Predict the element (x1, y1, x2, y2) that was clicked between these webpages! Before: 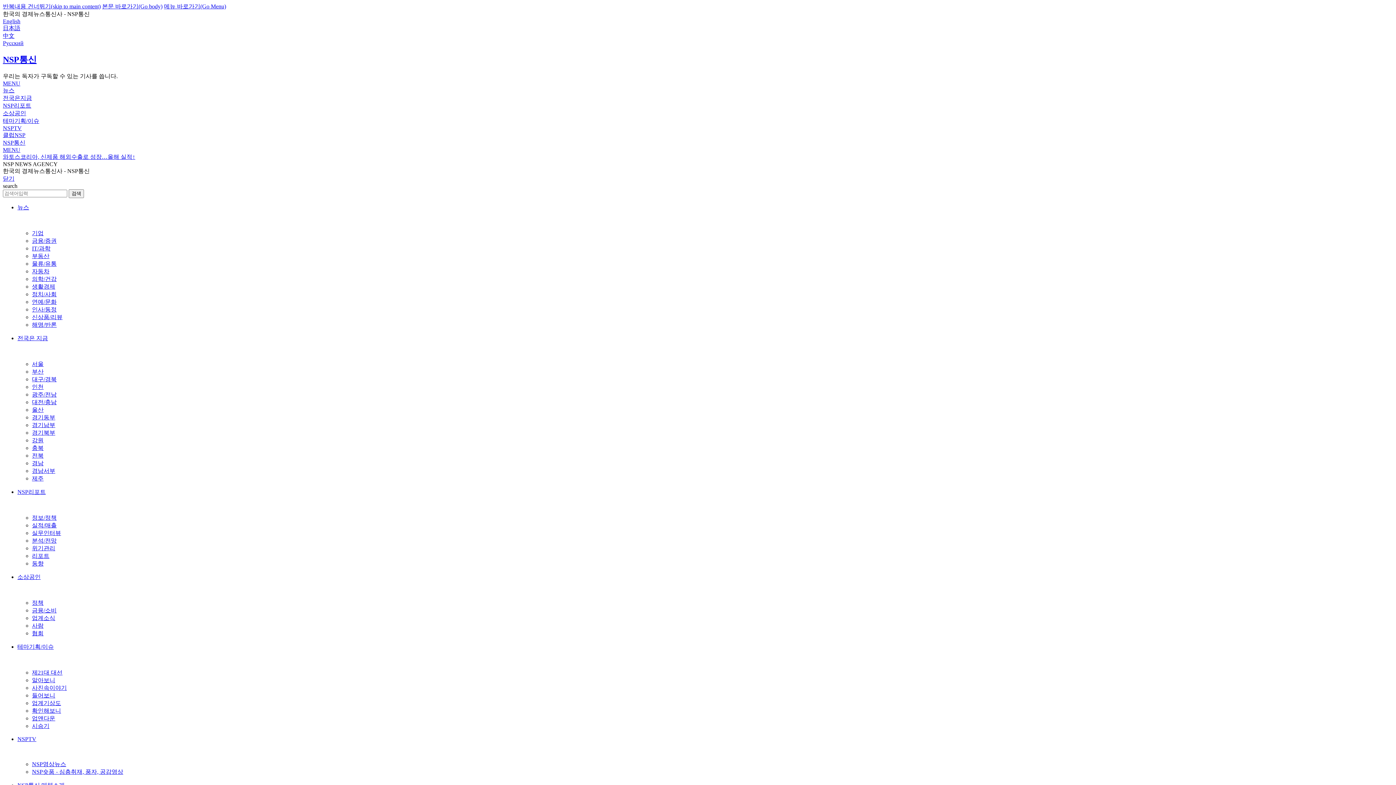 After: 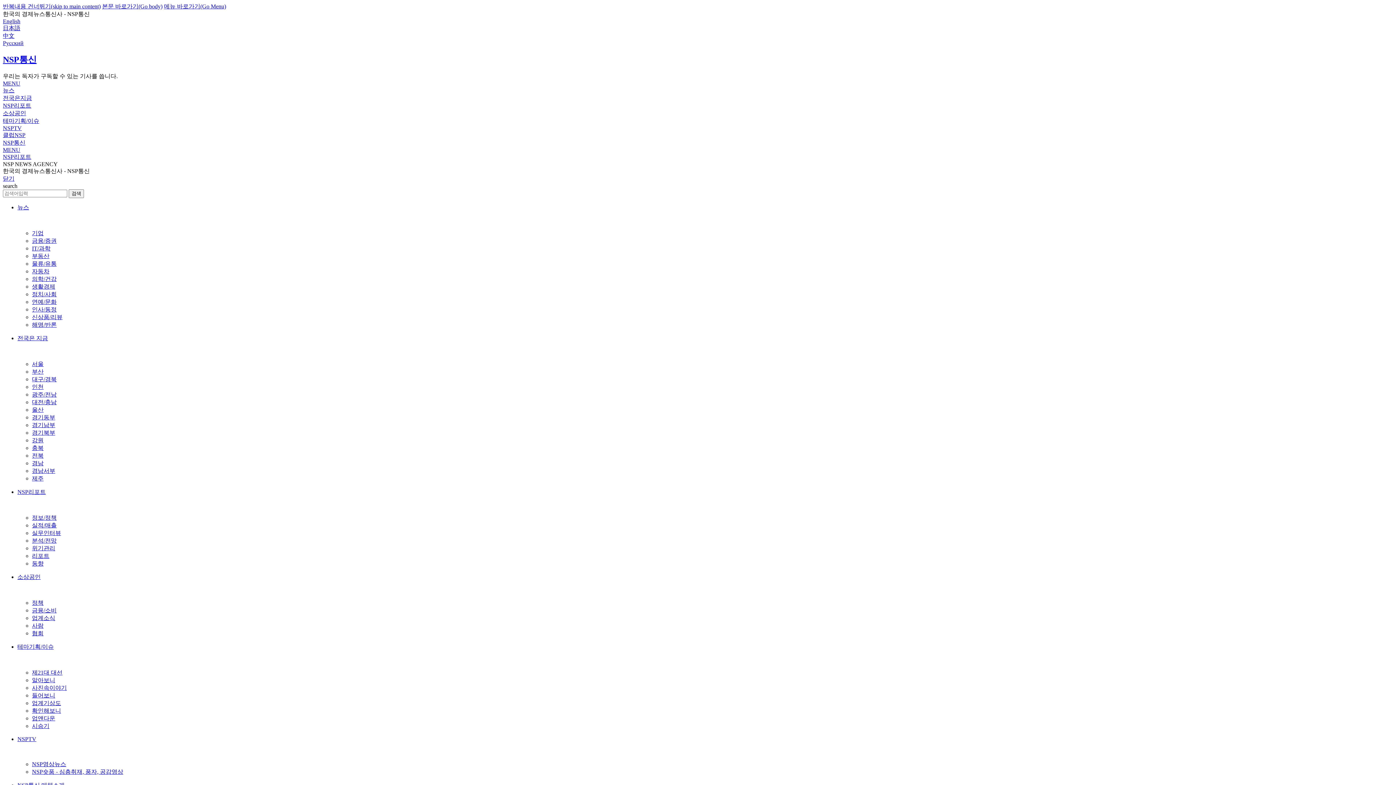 Action: label: 분석/전망 bbox: (32, 537, 56, 543)